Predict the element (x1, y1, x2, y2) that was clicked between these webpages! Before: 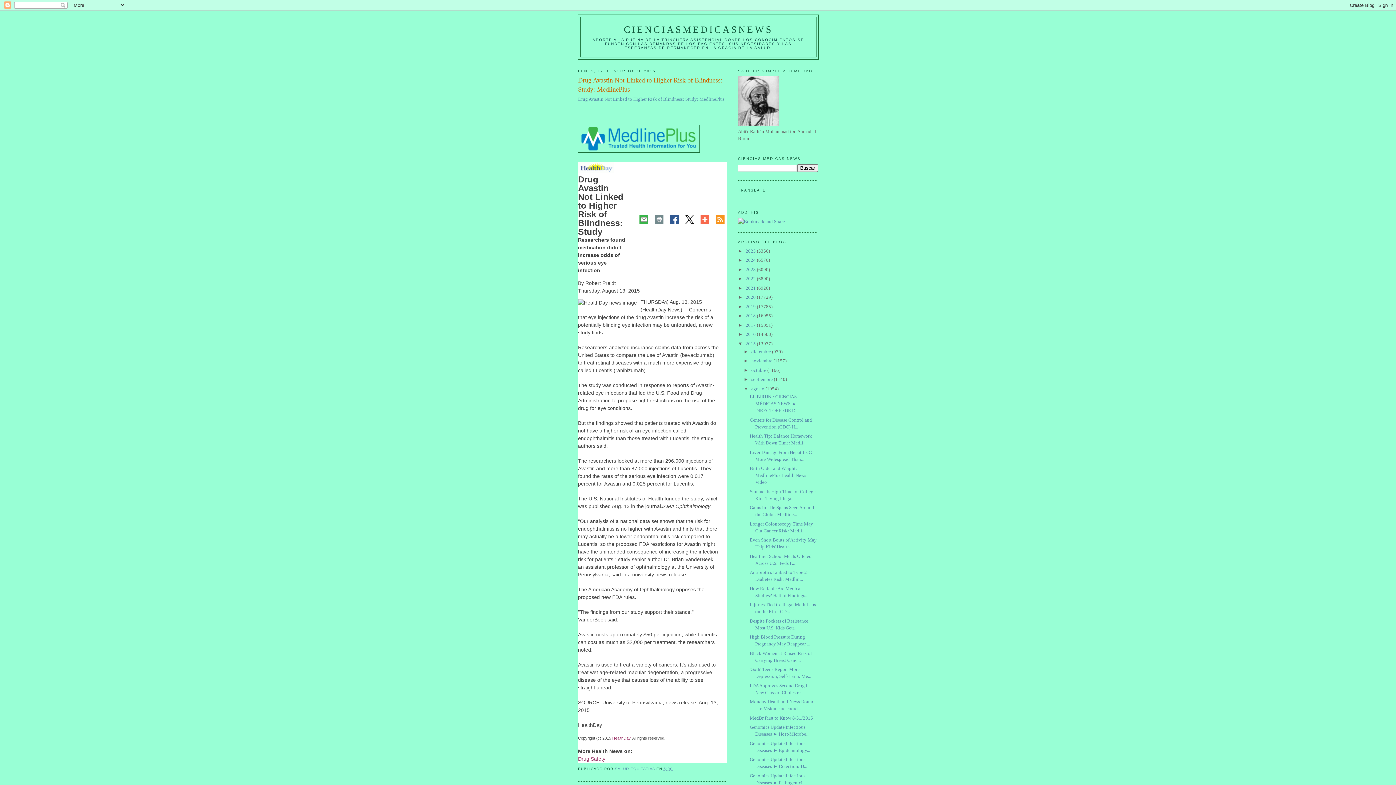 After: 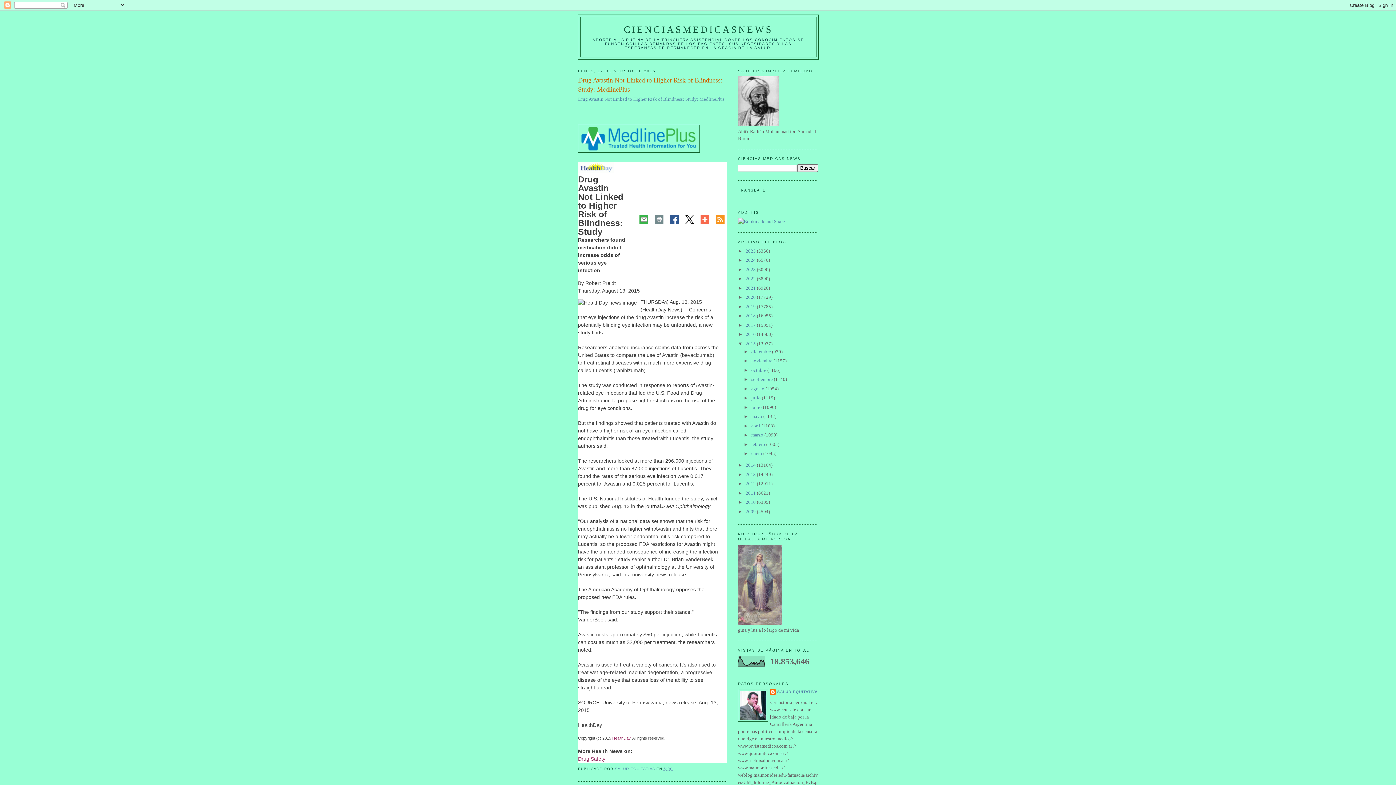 Action: bbox: (743, 386, 751, 391) label: ▼  